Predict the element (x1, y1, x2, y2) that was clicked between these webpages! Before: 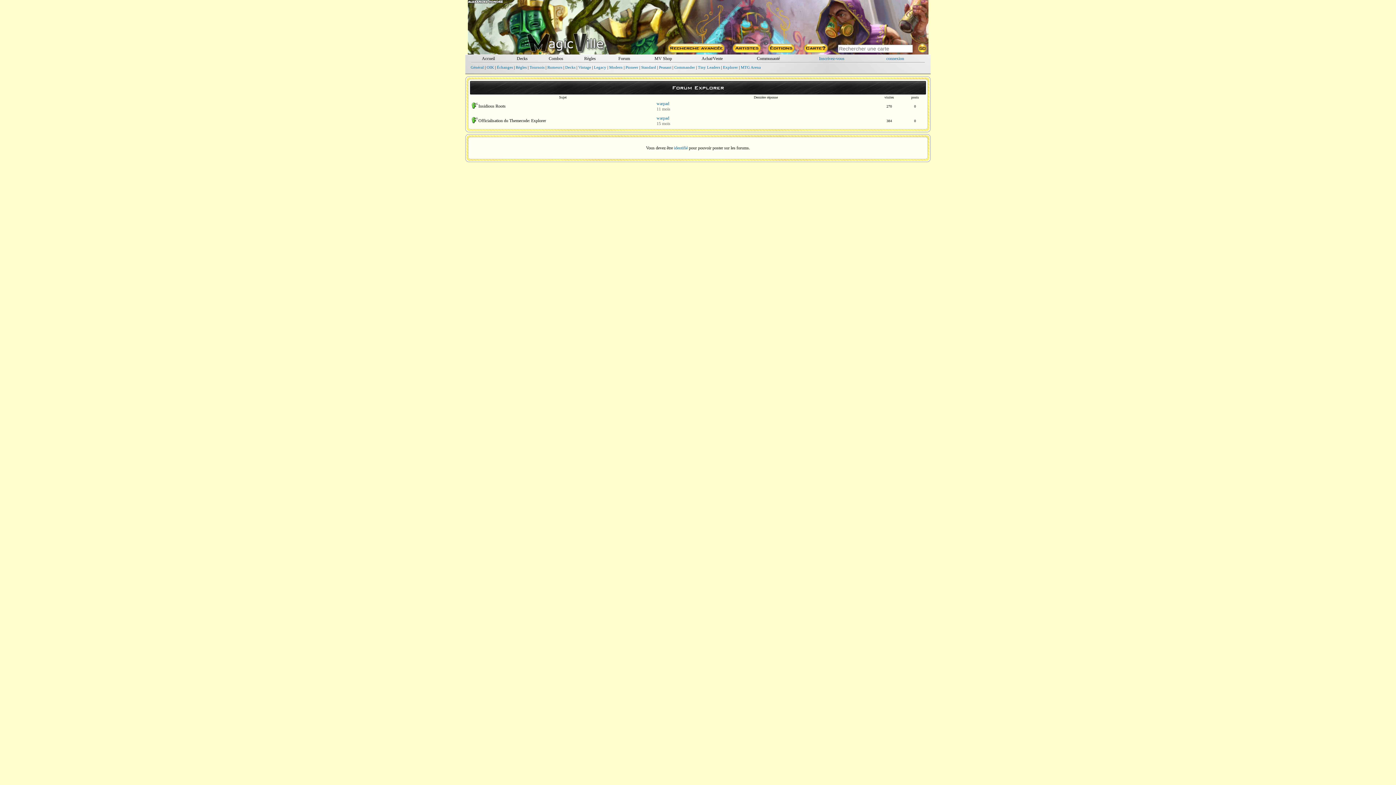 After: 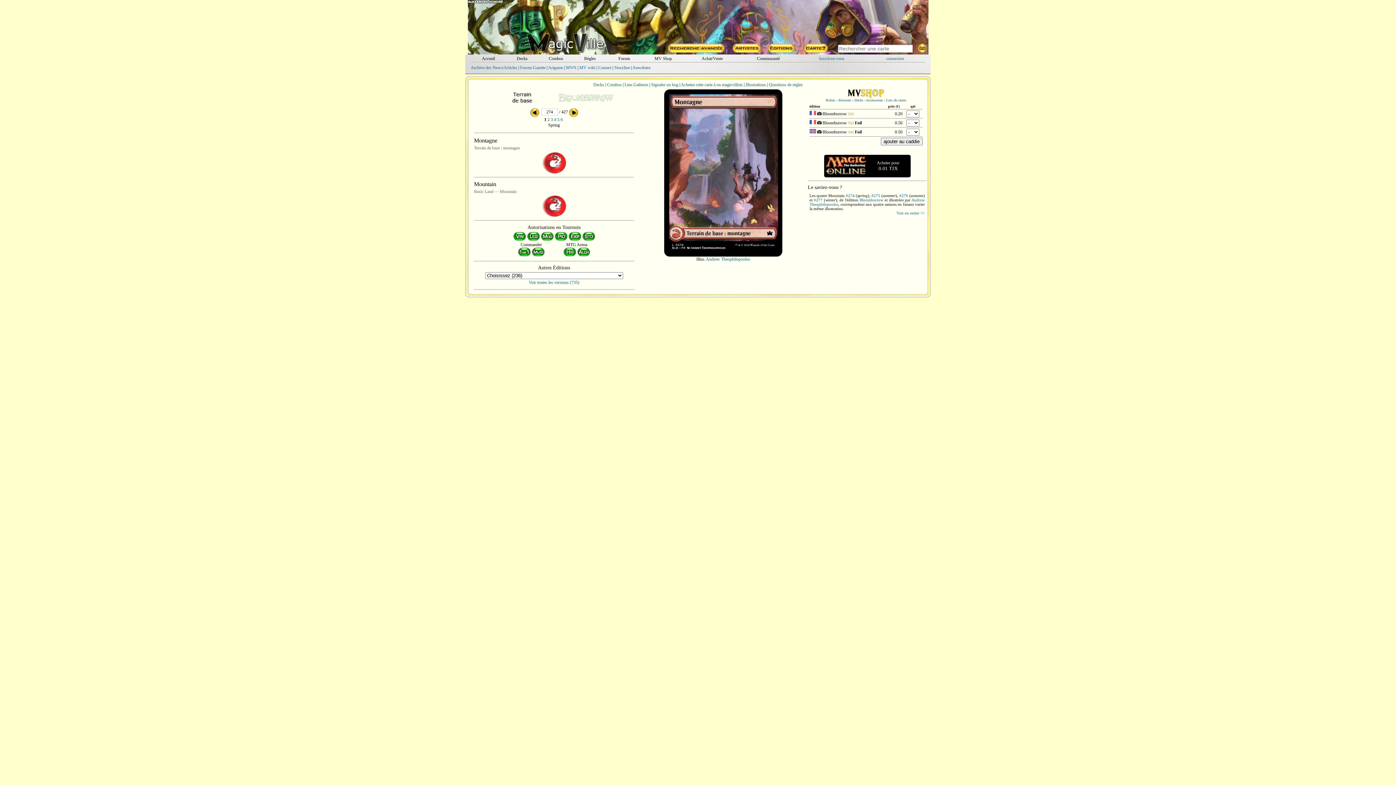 Action: bbox: (803, 48, 828, 53)